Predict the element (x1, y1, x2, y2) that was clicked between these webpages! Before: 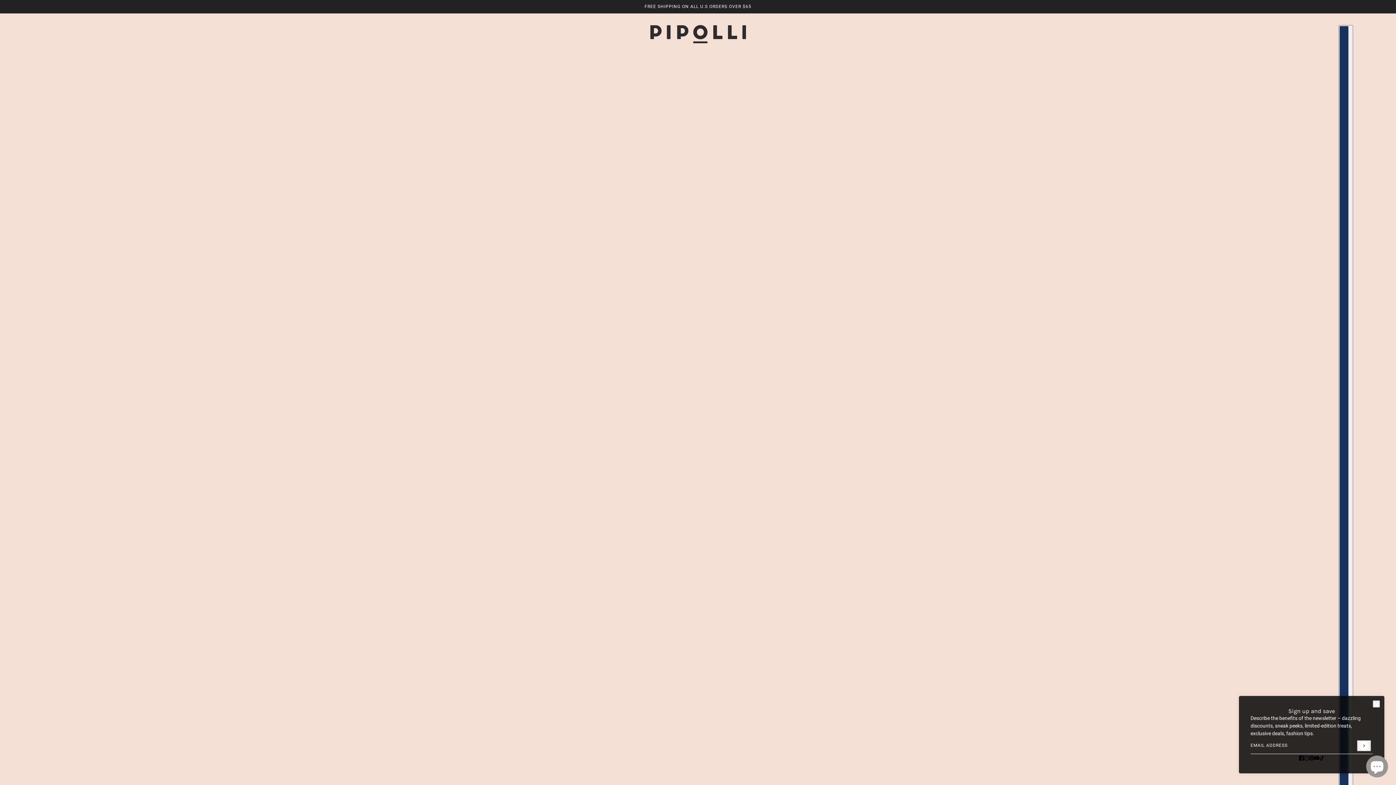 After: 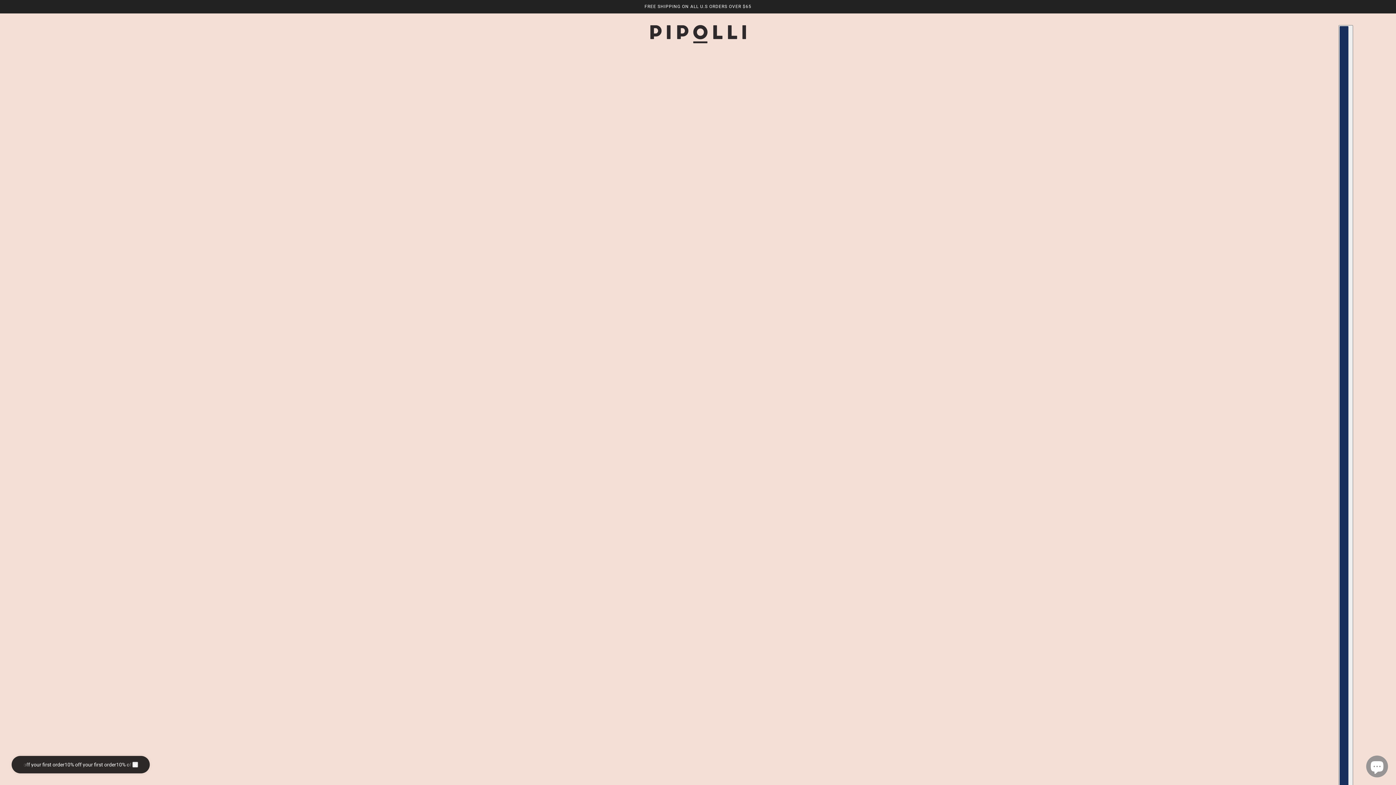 Action: bbox: (650, 25, 746, 43)